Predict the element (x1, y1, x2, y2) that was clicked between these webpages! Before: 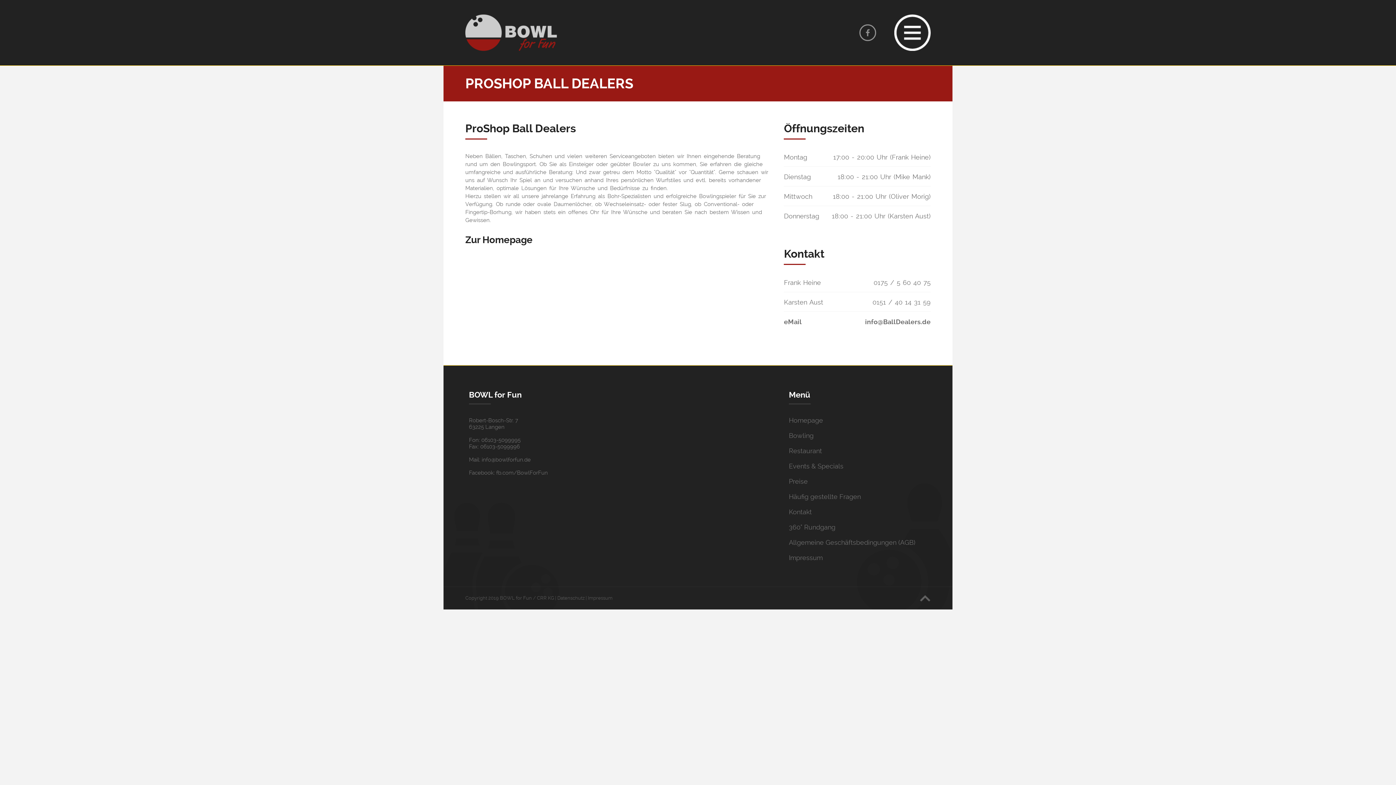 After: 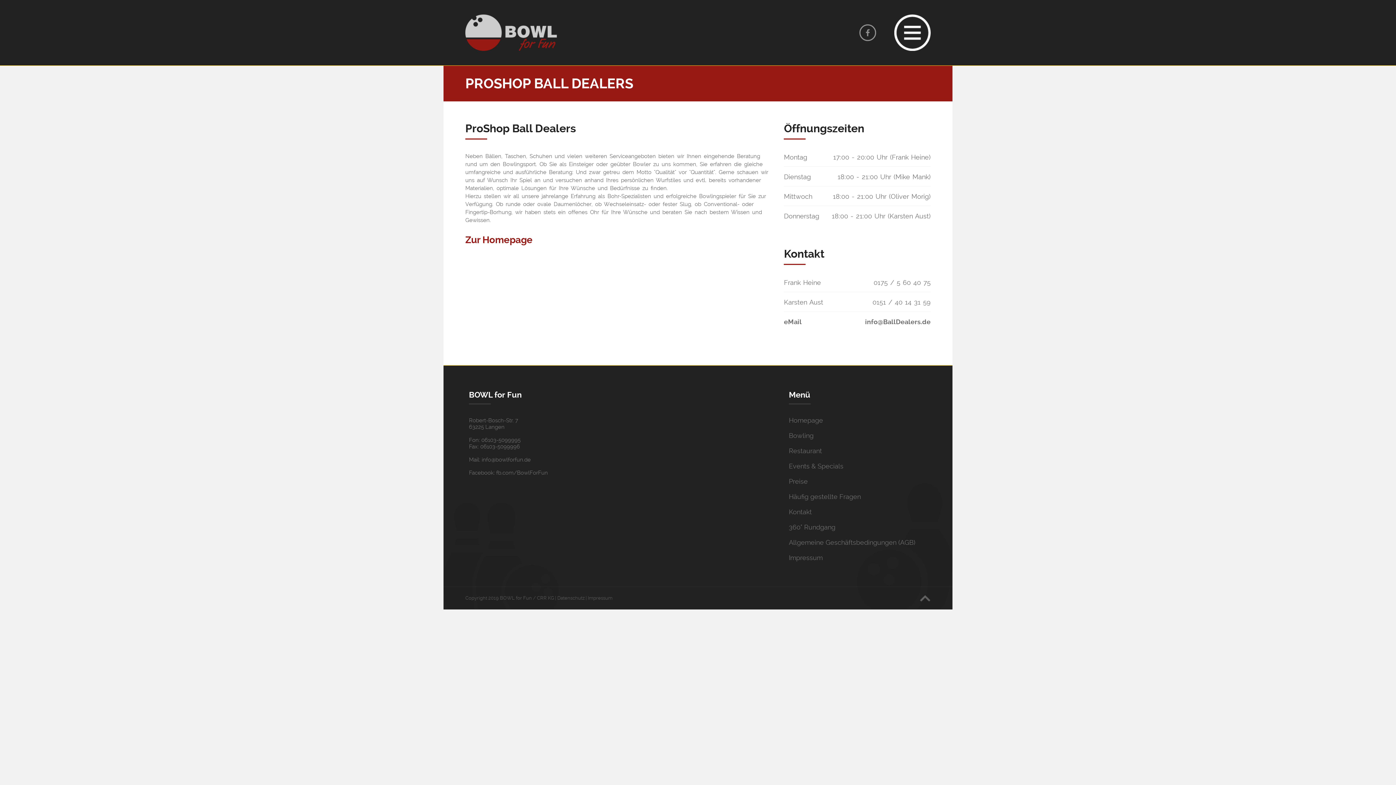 Action: label: Zur Homepage bbox: (465, 234, 532, 245)